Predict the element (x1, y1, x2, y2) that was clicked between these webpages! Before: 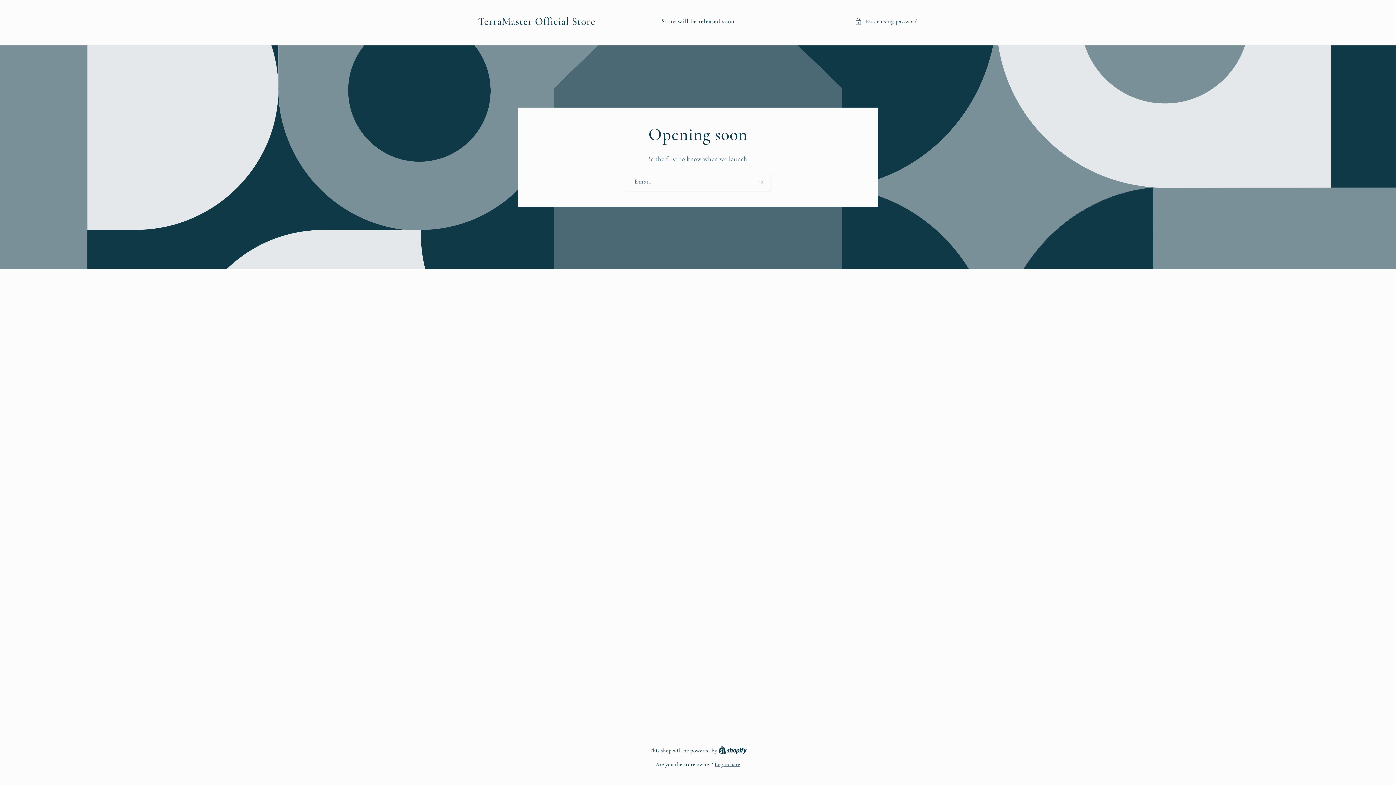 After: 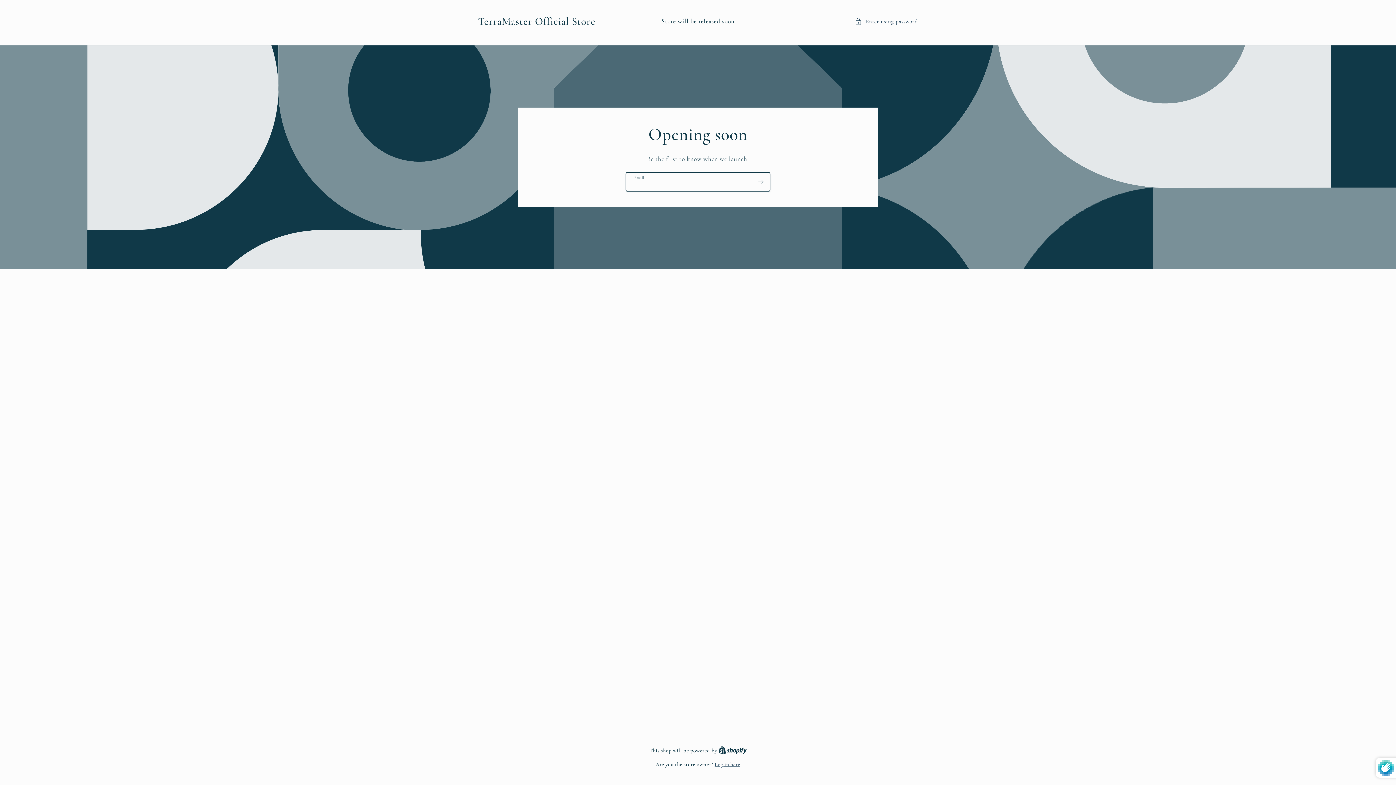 Action: label: Subscribe bbox: (752, 172, 769, 191)